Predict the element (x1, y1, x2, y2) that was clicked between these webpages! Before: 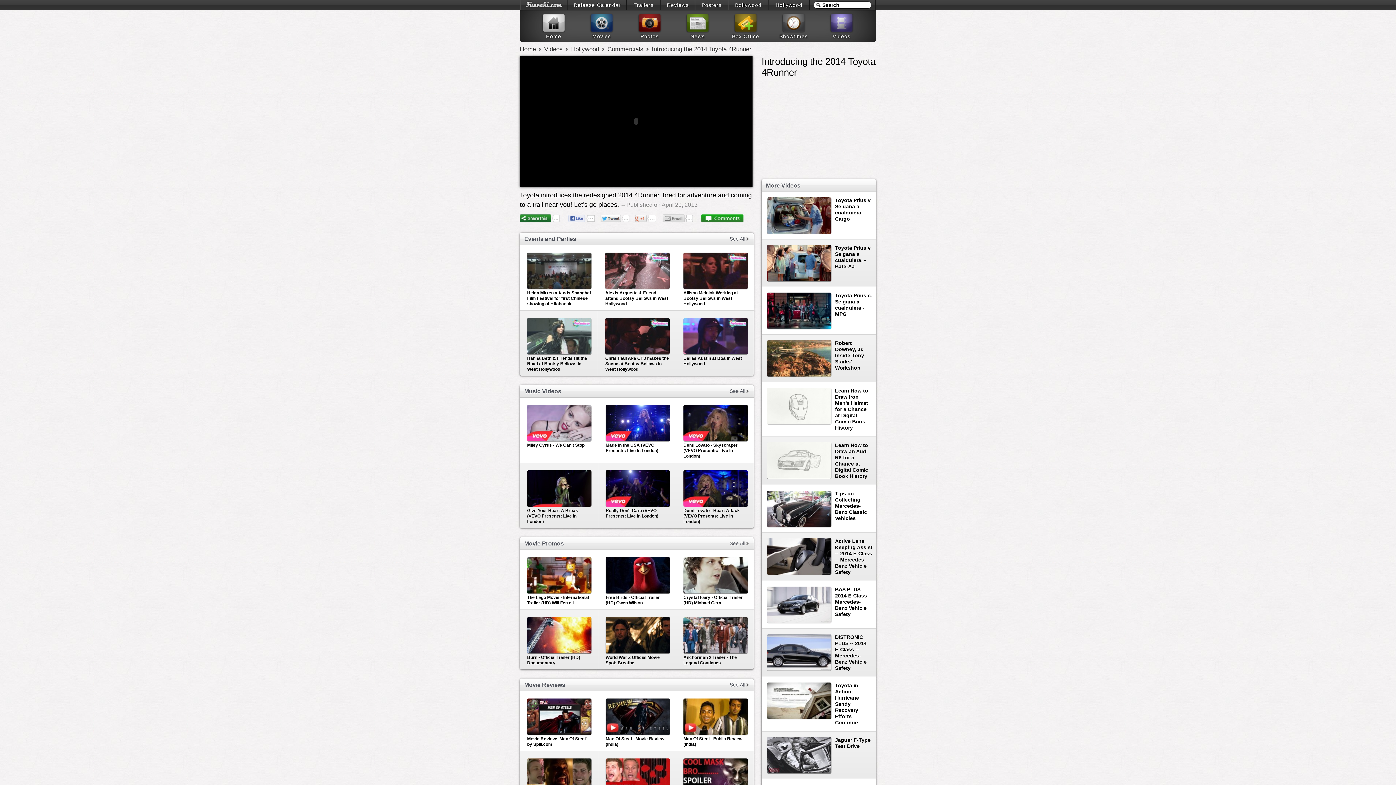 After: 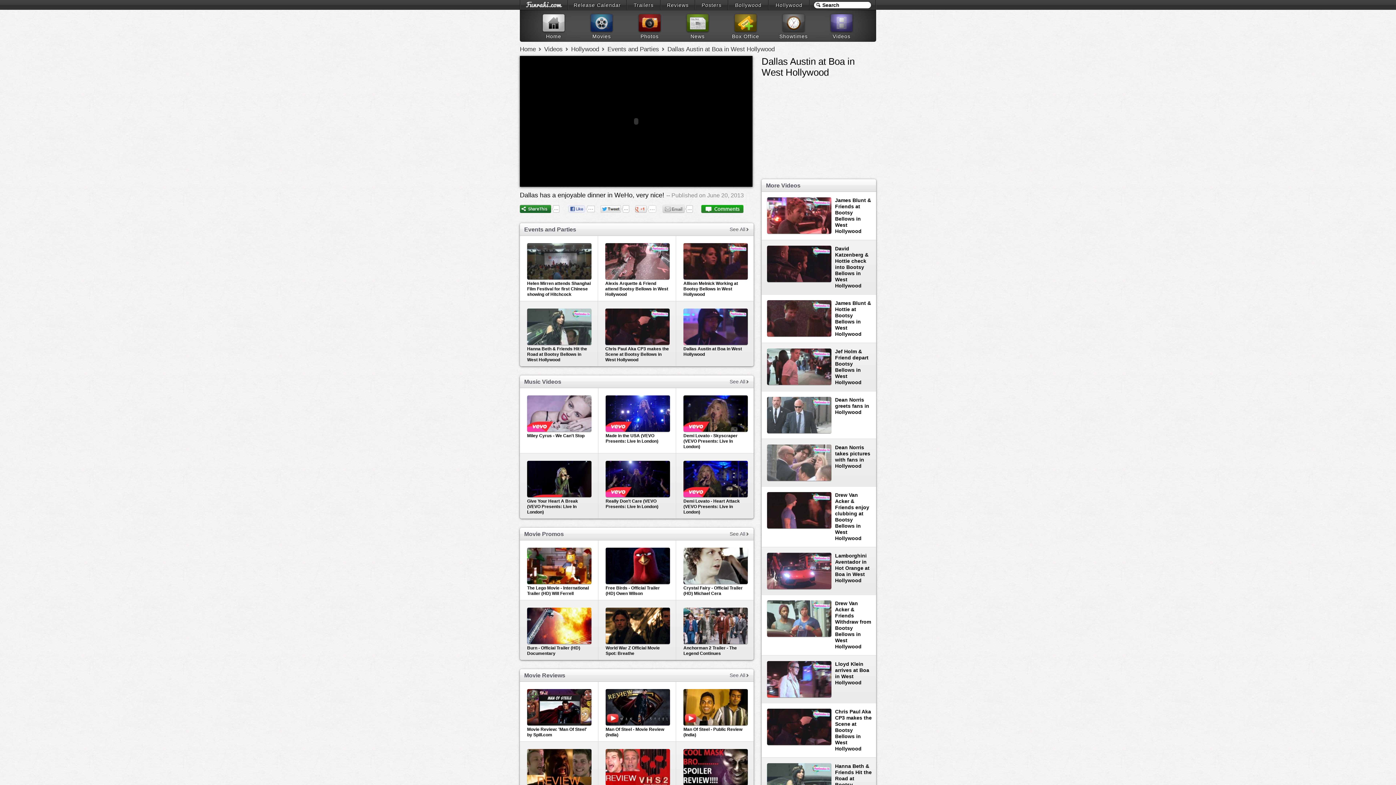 Action: label: Dallas Austin at Boa in West Hollywood bbox: (682, 318, 748, 366)